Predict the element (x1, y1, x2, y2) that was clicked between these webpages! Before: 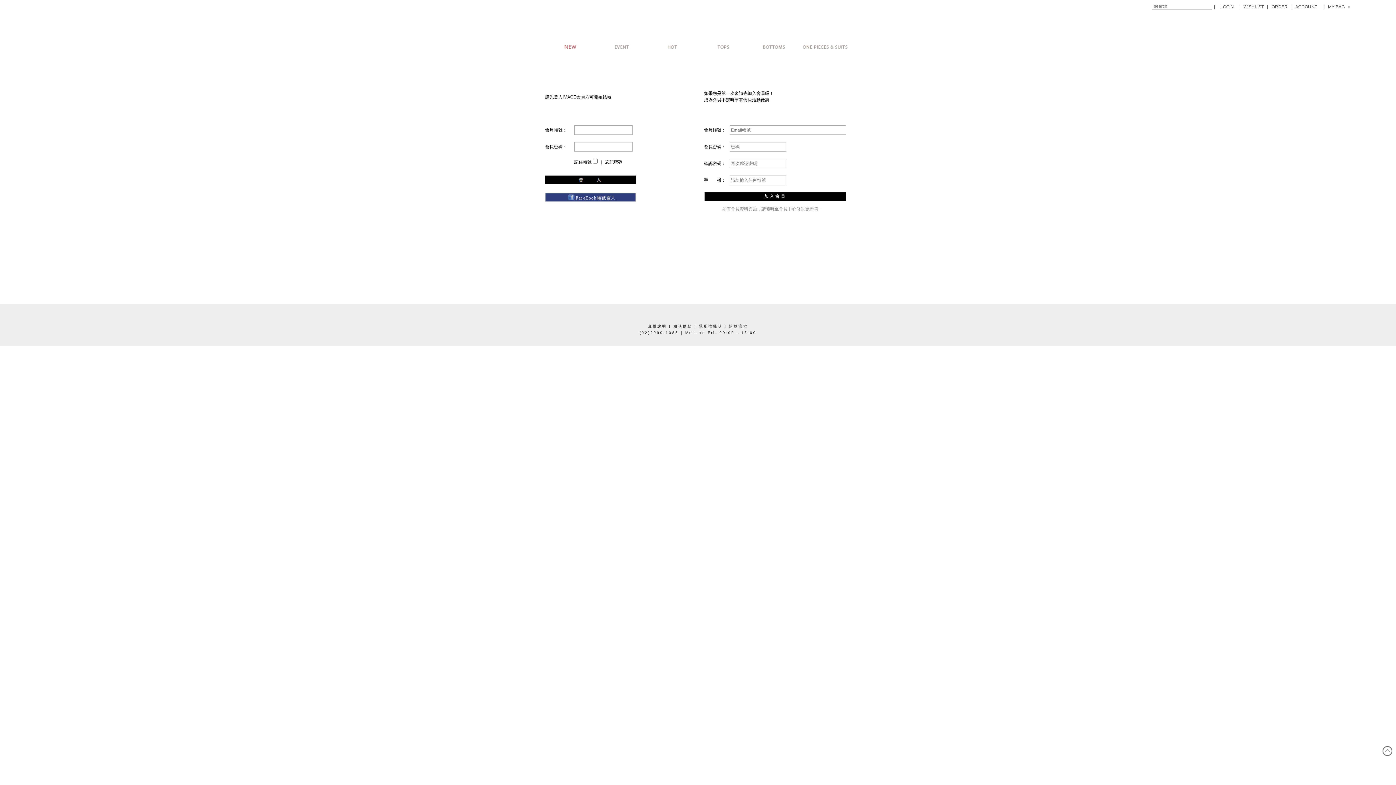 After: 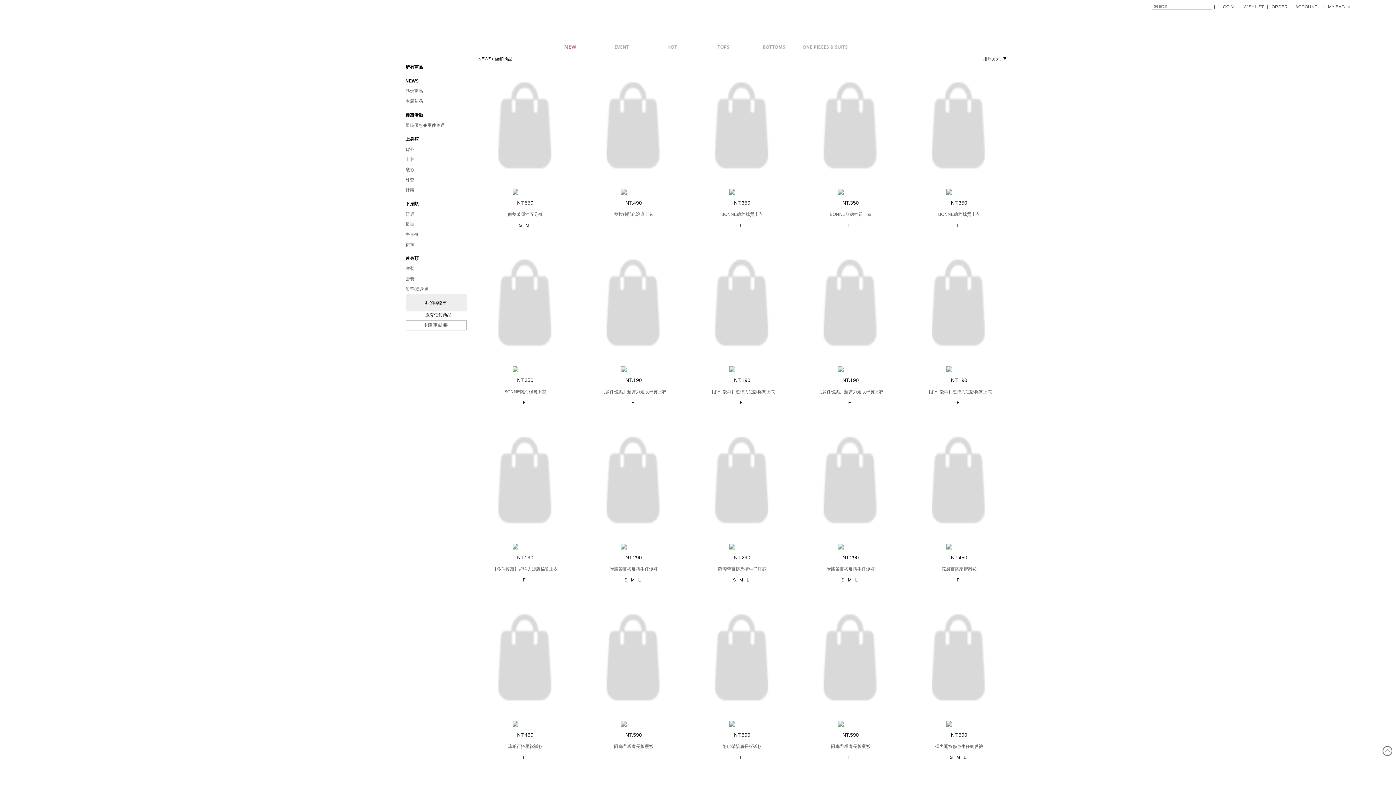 Action: bbox: (647, 42, 698, 48)